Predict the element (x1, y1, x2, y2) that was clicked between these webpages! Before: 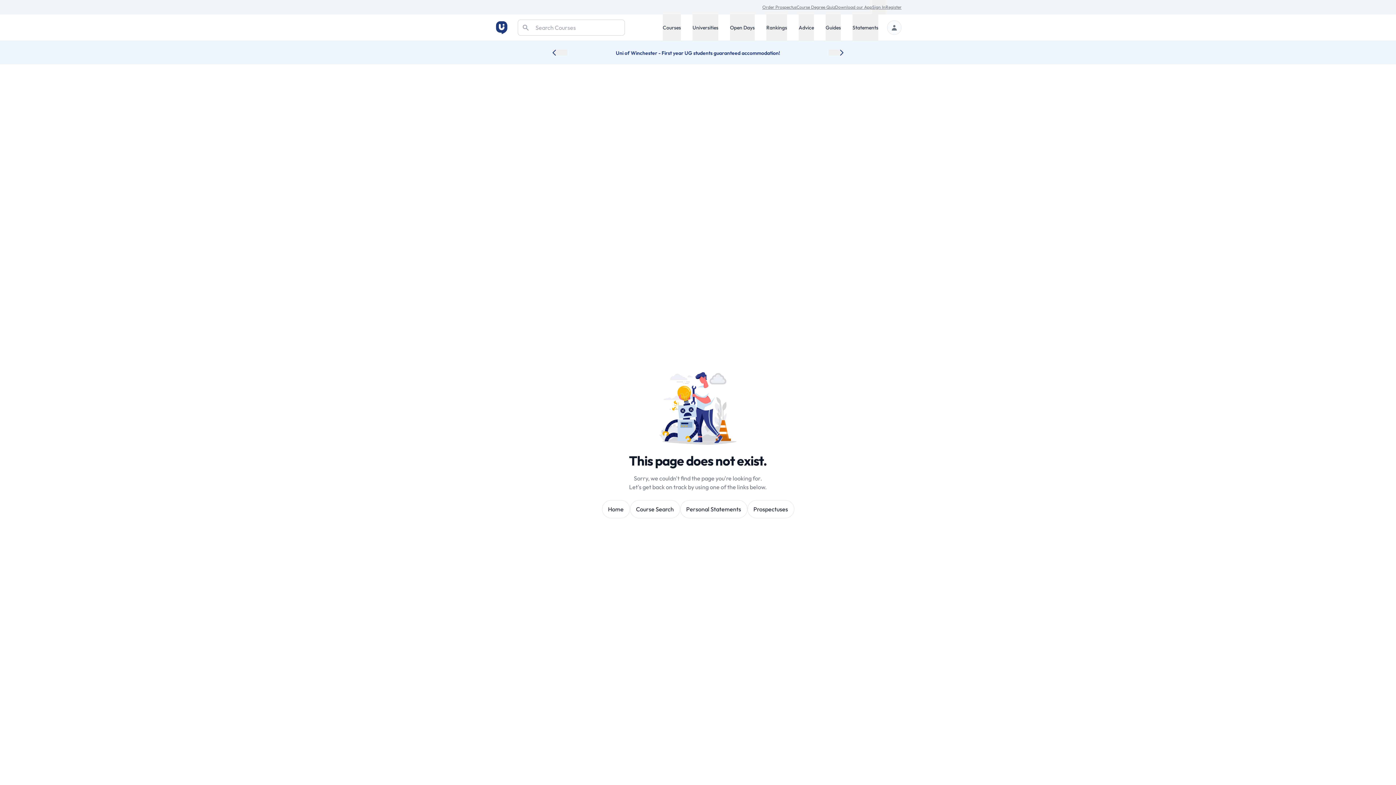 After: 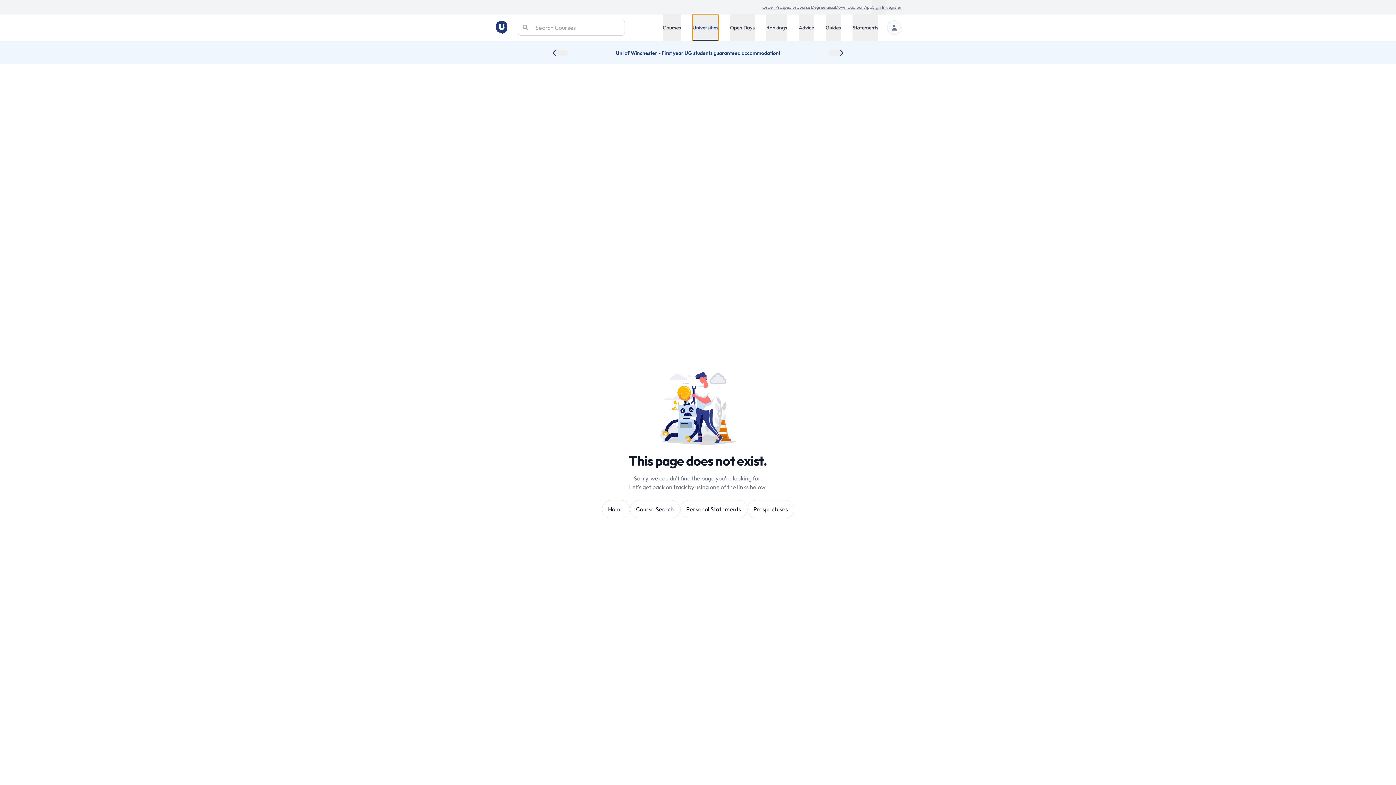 Action: label: Universities bbox: (692, 14, 718, 41)